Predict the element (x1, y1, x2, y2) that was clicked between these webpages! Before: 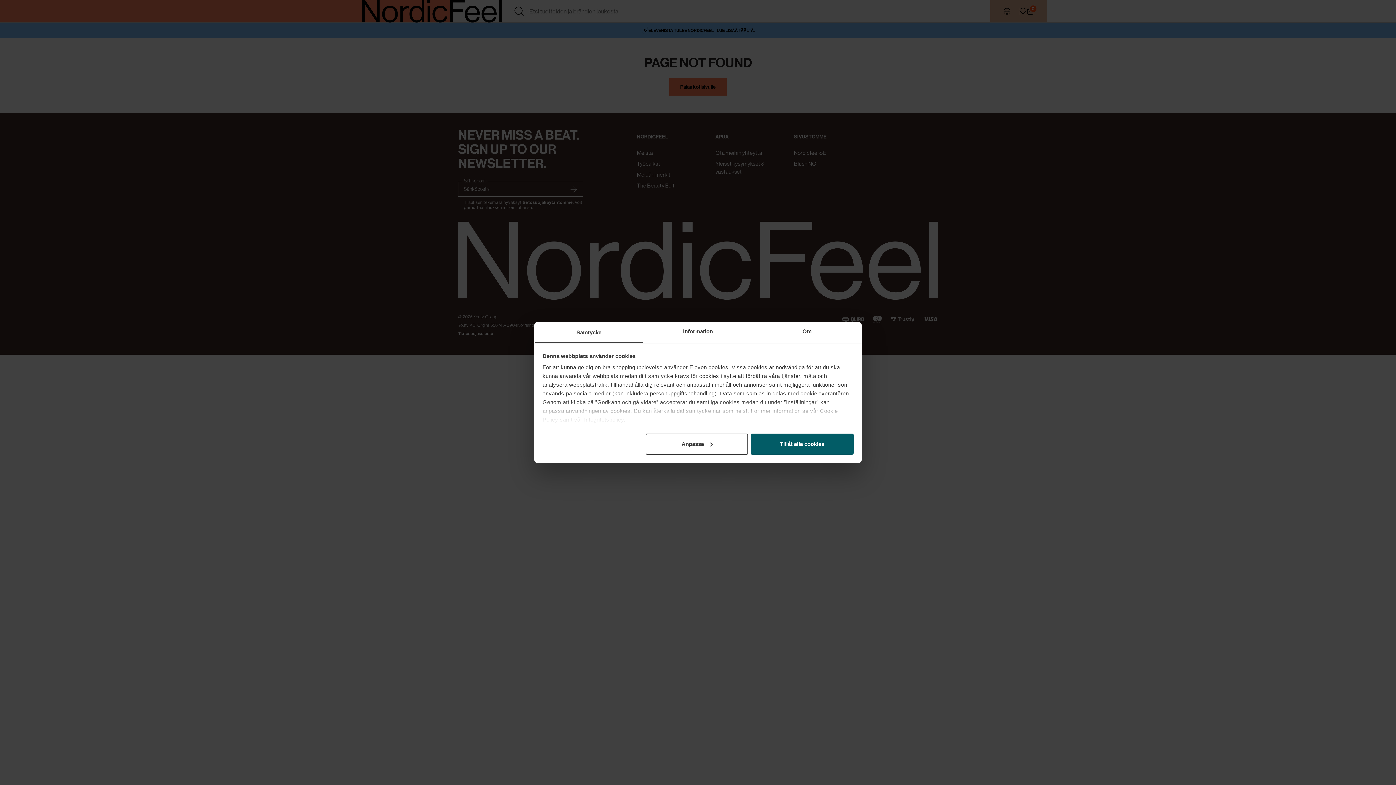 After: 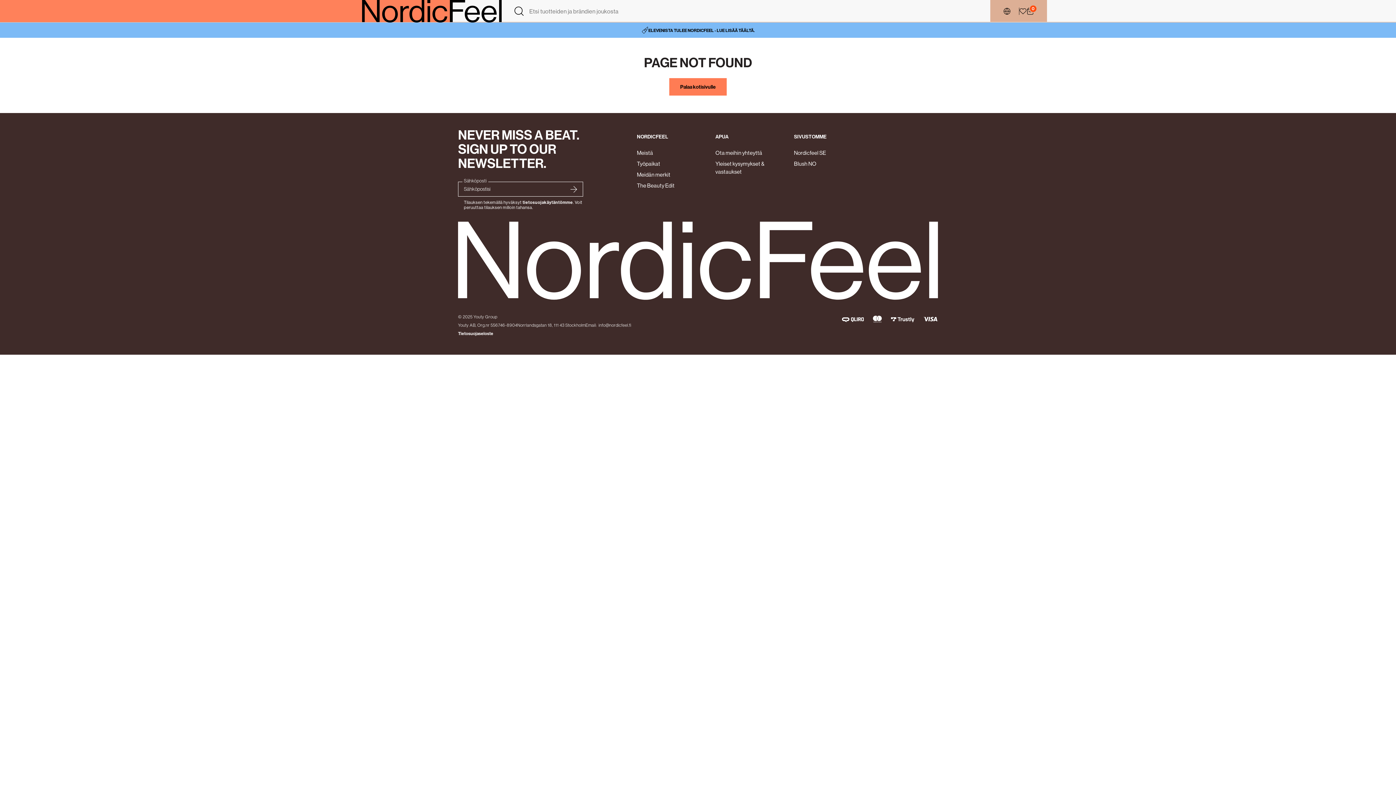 Action: bbox: (751, 433, 853, 454) label: Tillåt alla cookies